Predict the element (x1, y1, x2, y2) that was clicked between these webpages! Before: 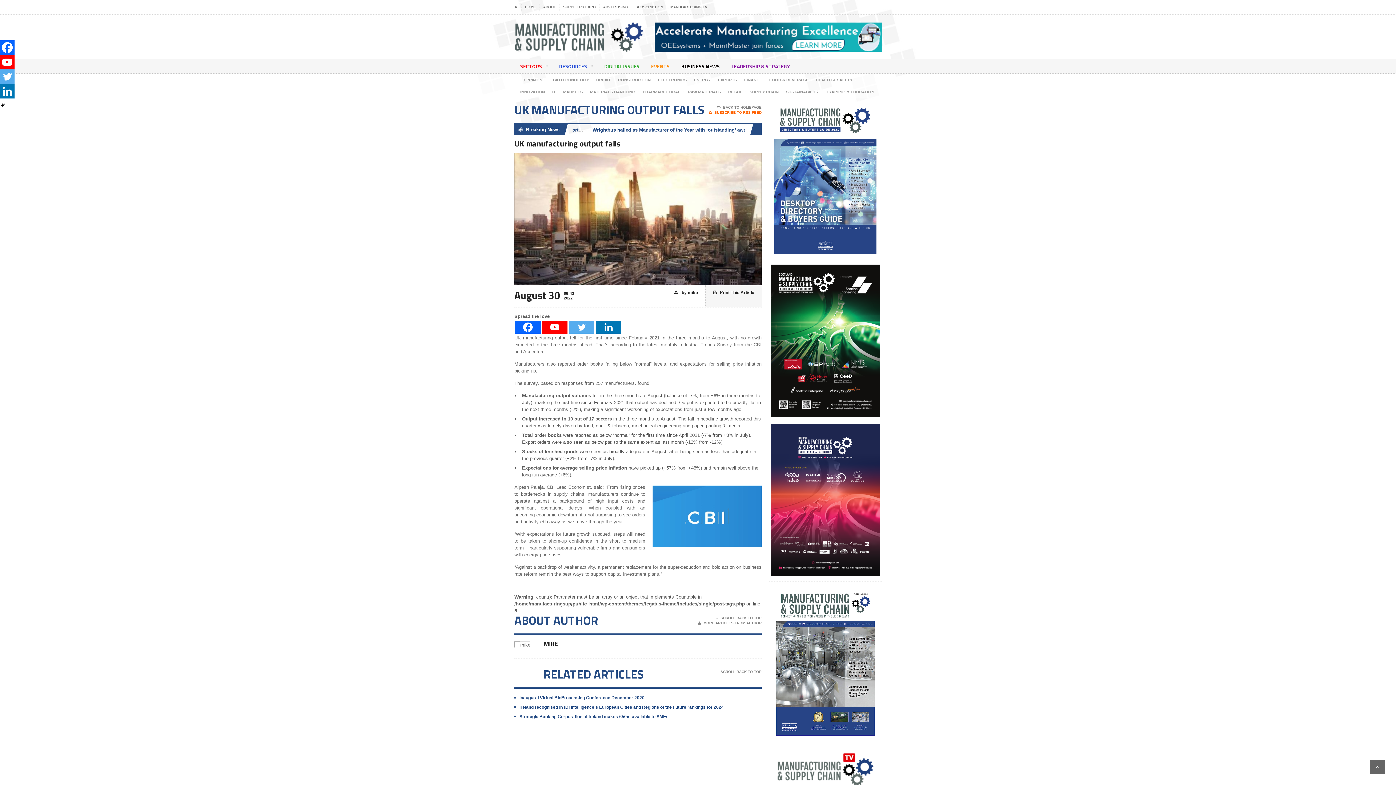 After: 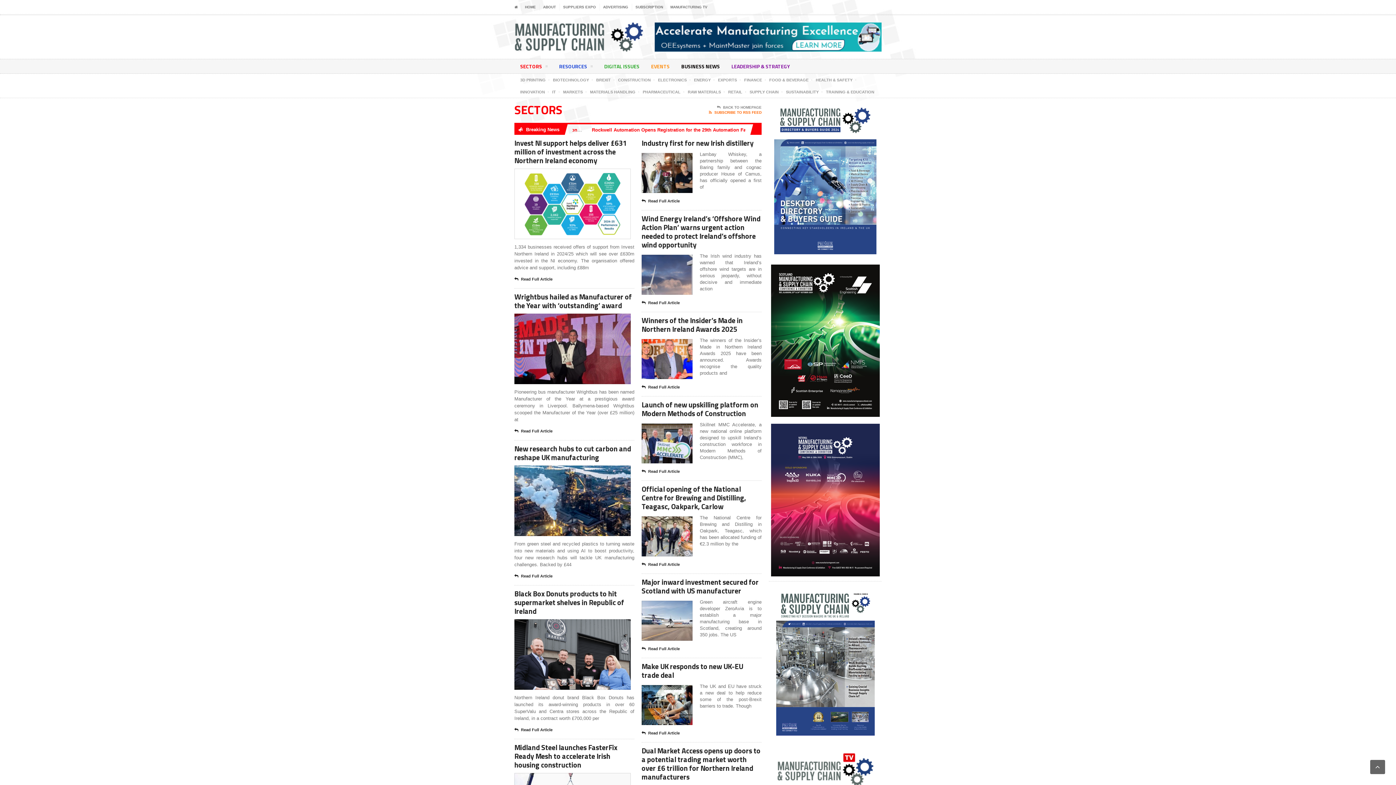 Action: label: SECTORS  bbox: (514, 59, 553, 73)